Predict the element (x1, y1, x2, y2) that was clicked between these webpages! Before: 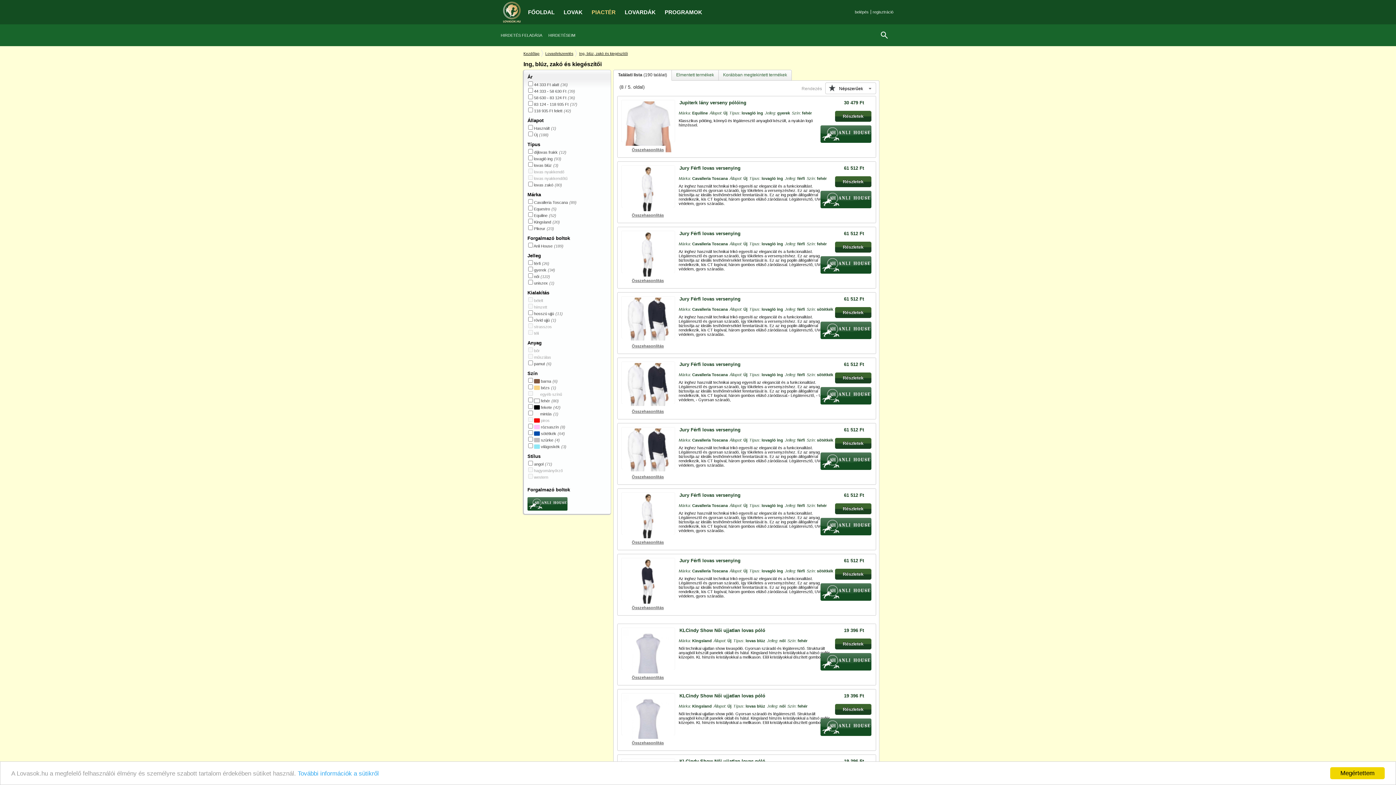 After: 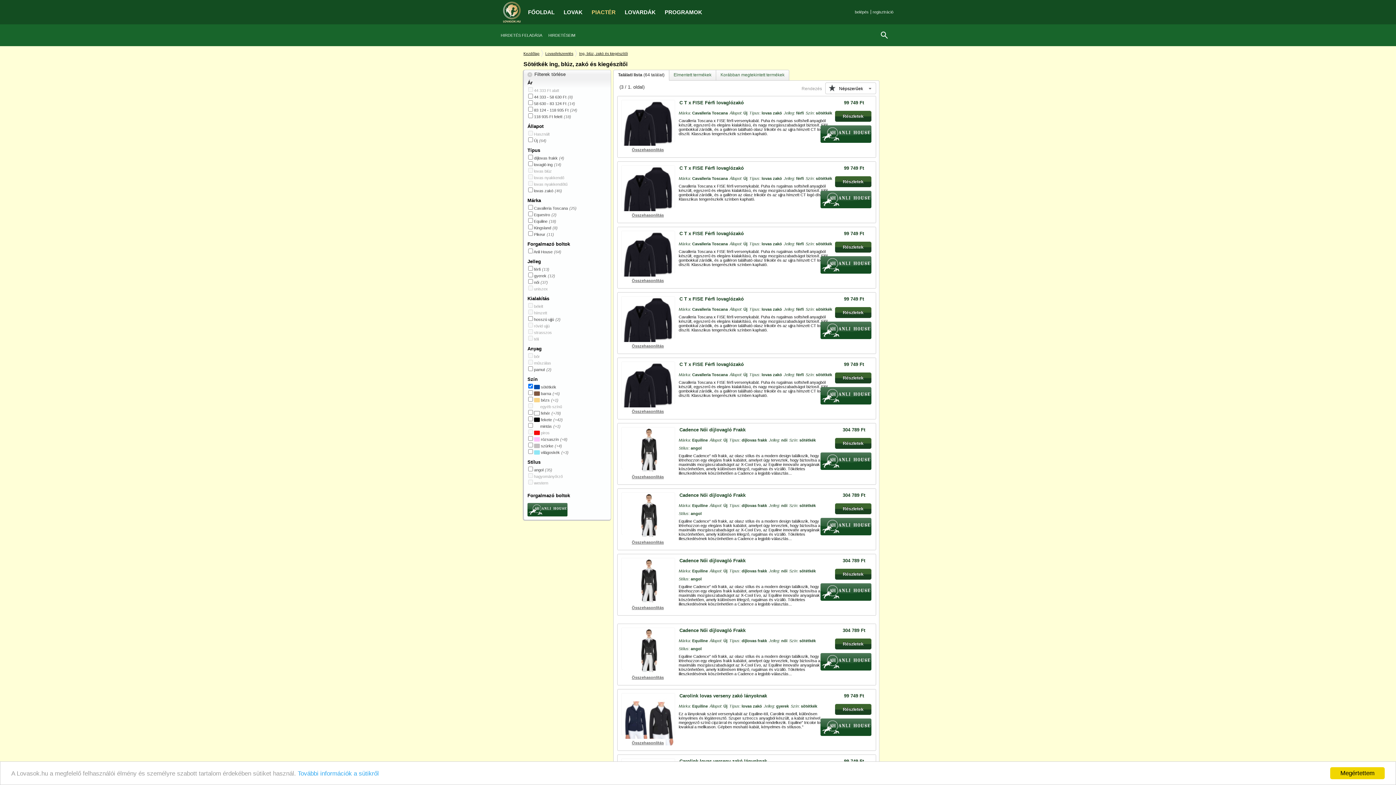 Action: label: sötétkék bbox: (817, 307, 833, 311)